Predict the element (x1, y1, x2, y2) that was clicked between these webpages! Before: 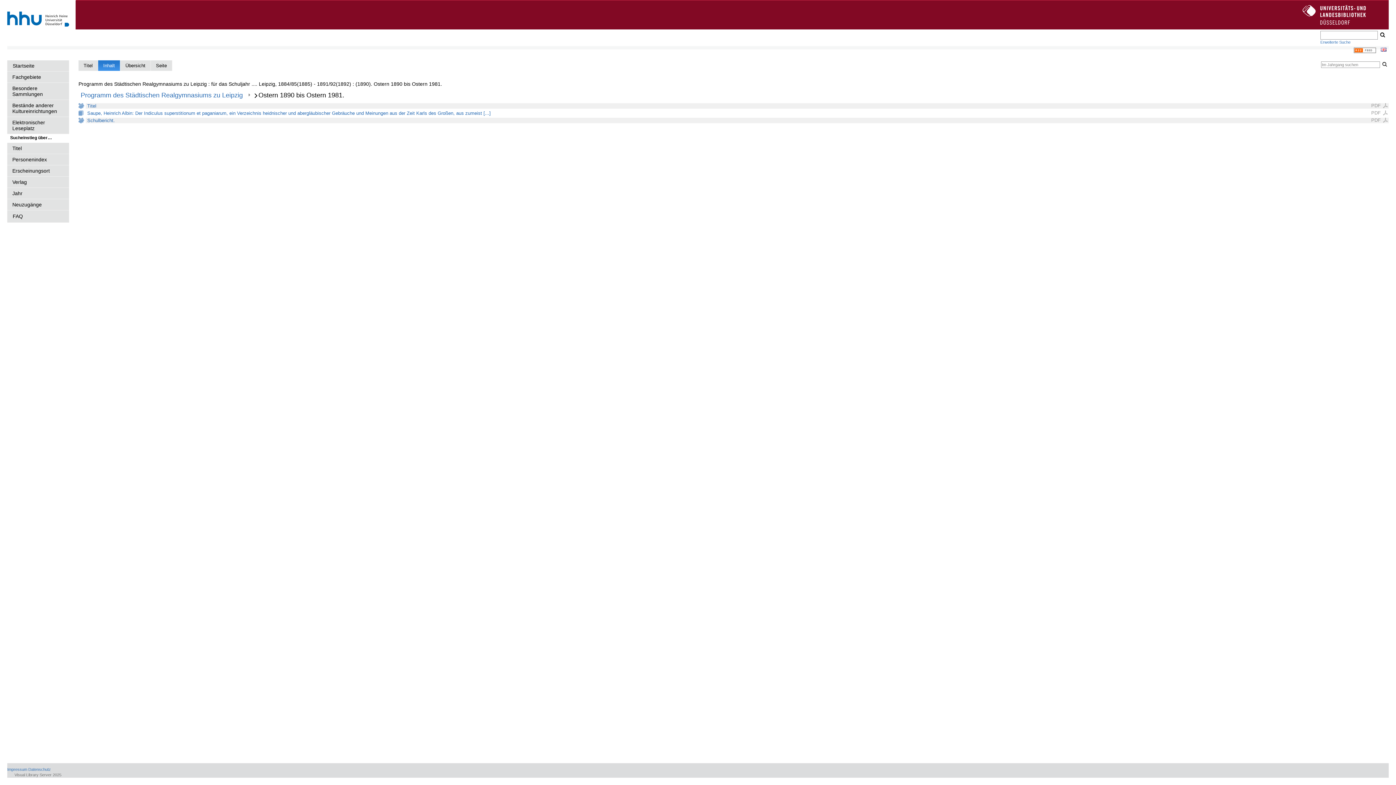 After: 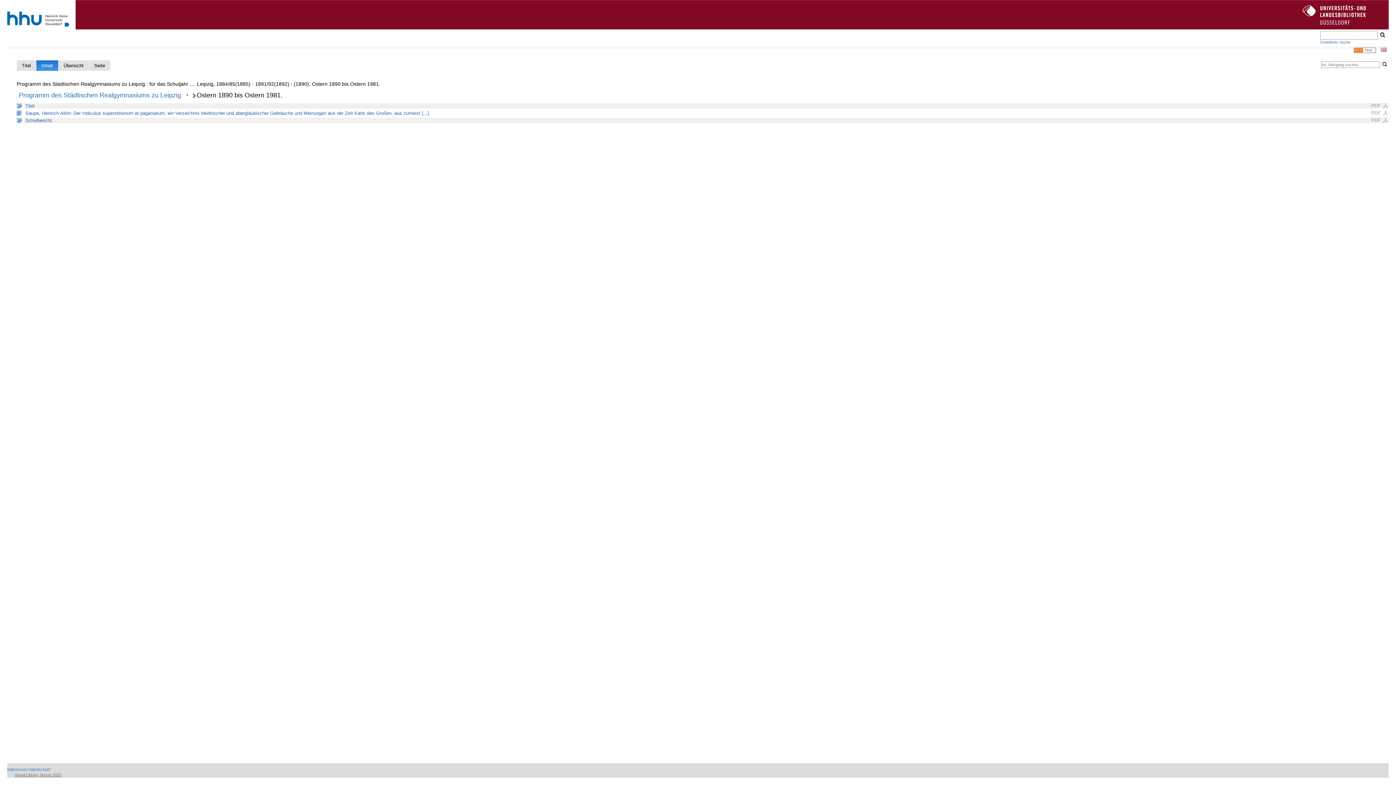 Action: bbox: (14, 772, 61, 778) label: Visual Library Server 2025